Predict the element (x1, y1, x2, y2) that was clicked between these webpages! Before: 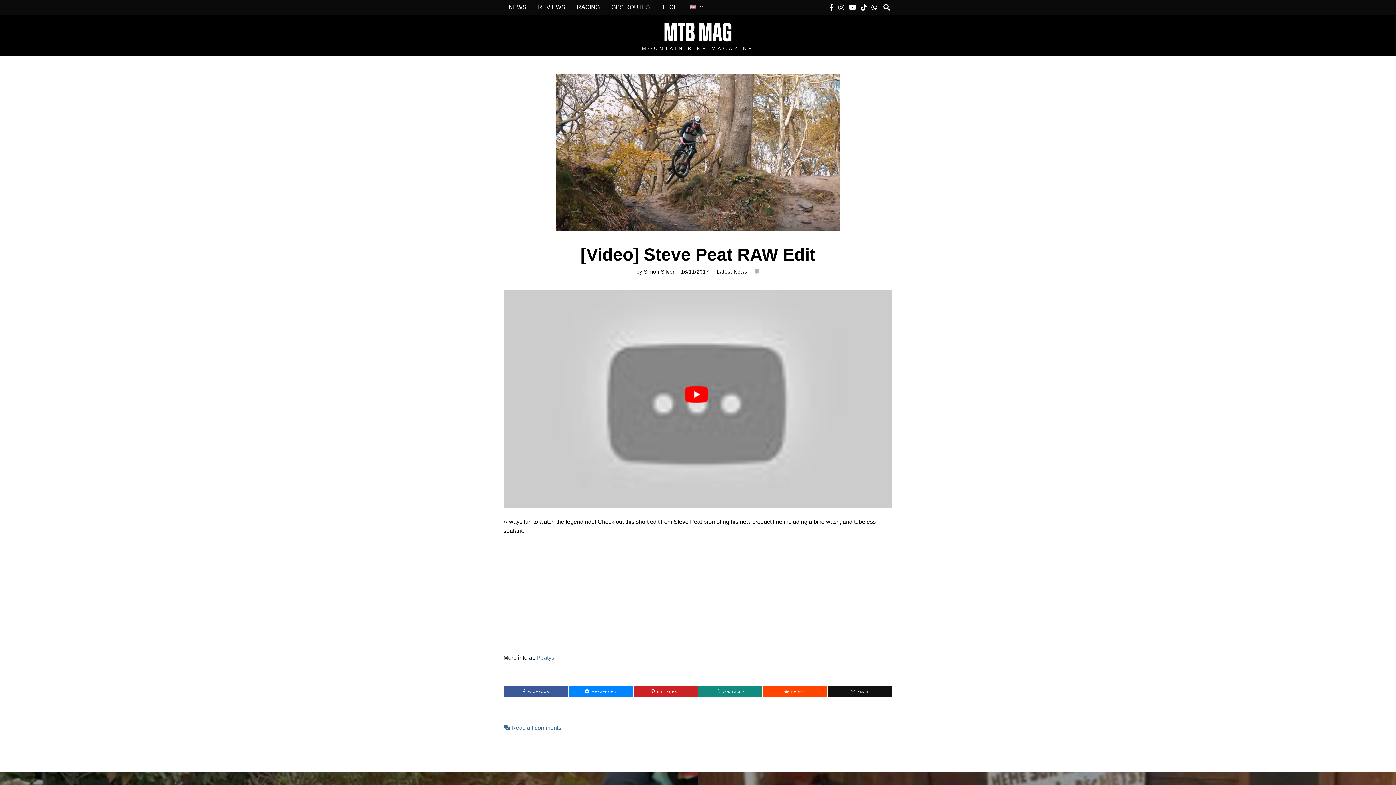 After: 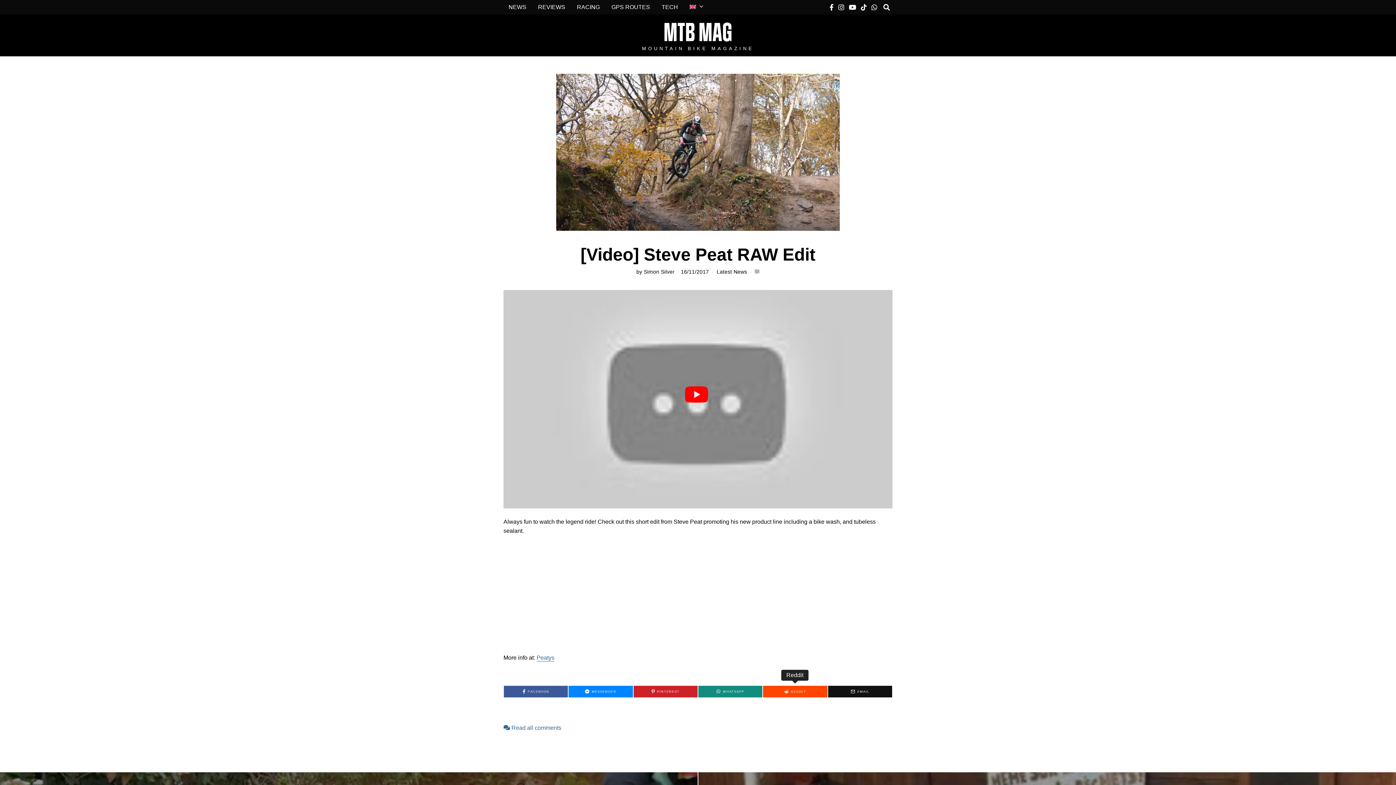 Action: label: REDDIT bbox: (763, 686, 827, 697)